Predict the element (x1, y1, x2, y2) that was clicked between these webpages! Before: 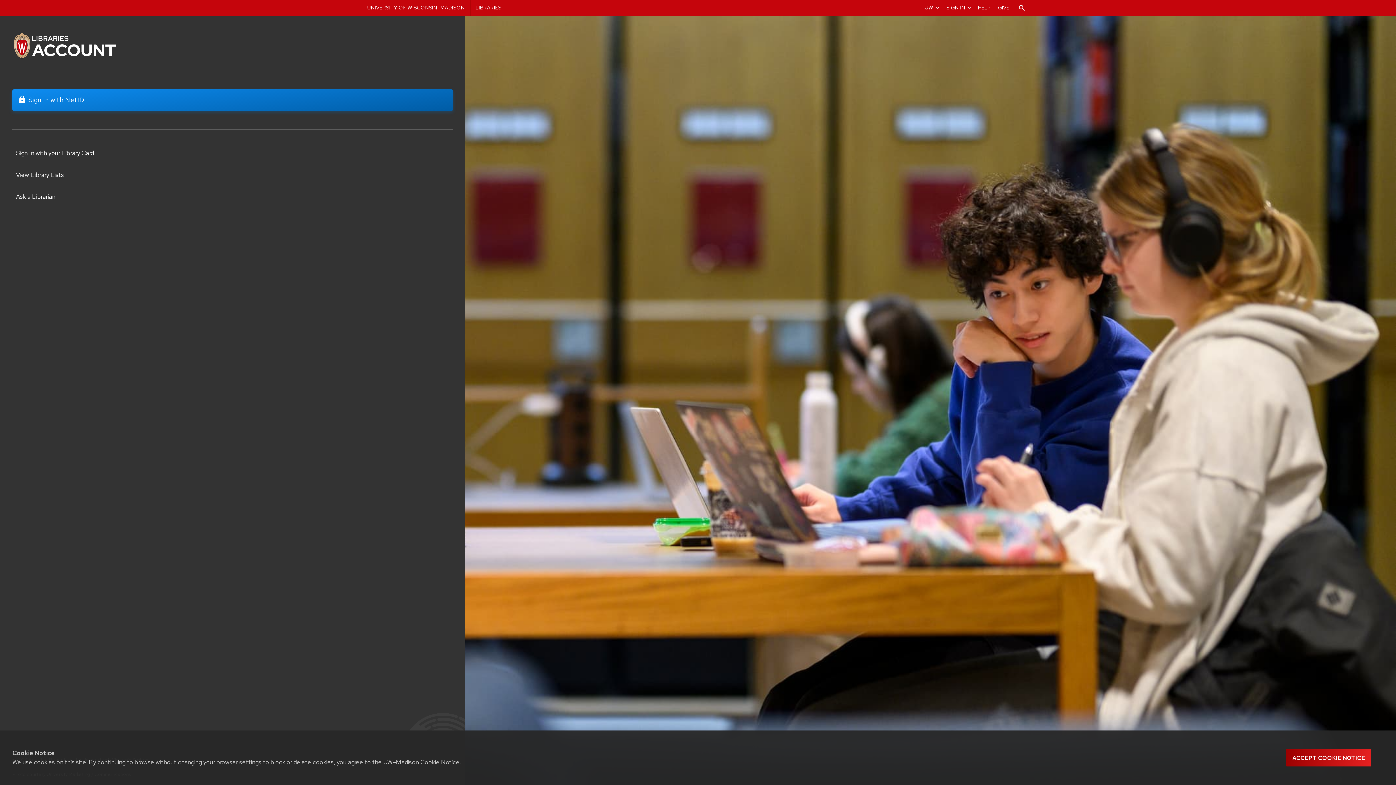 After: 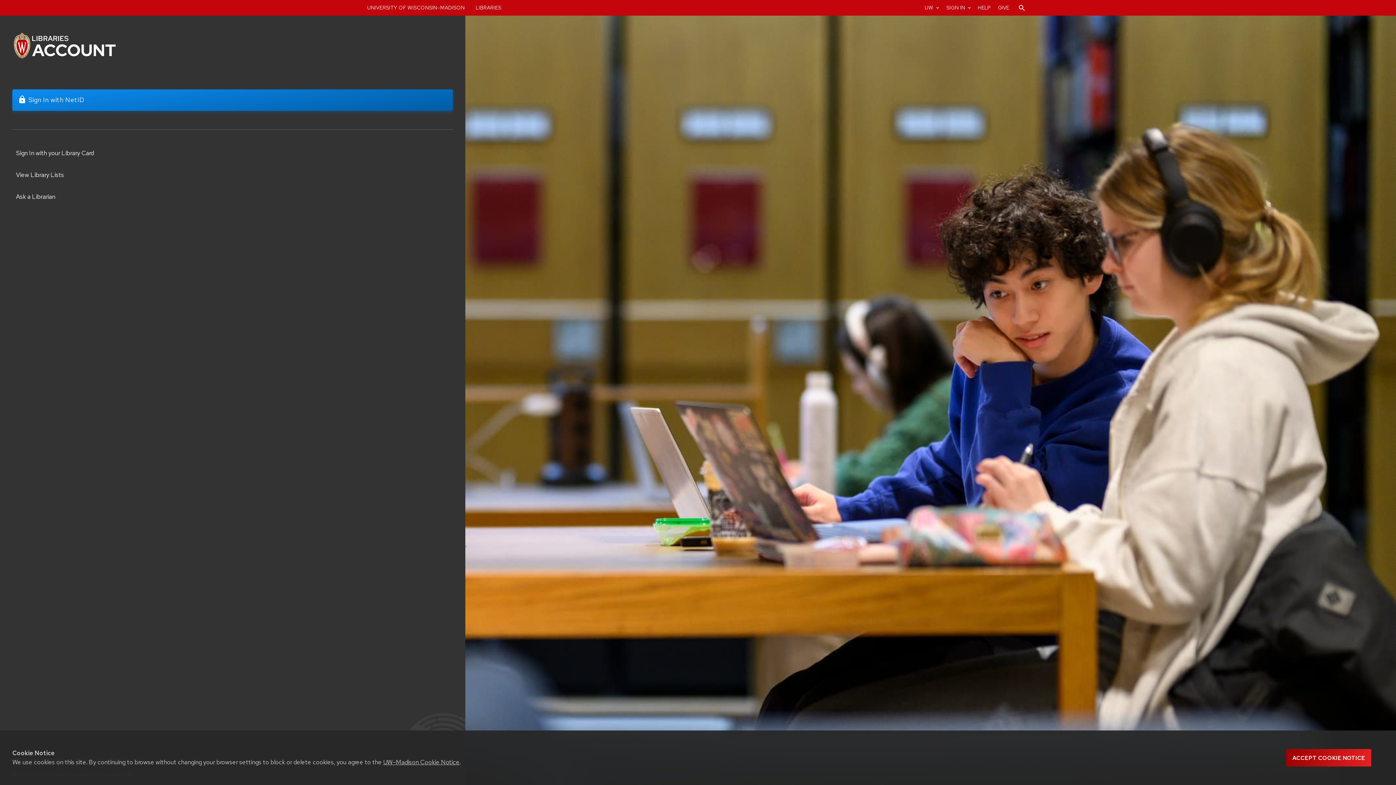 Action: bbox: (12, 31, 121, 60)